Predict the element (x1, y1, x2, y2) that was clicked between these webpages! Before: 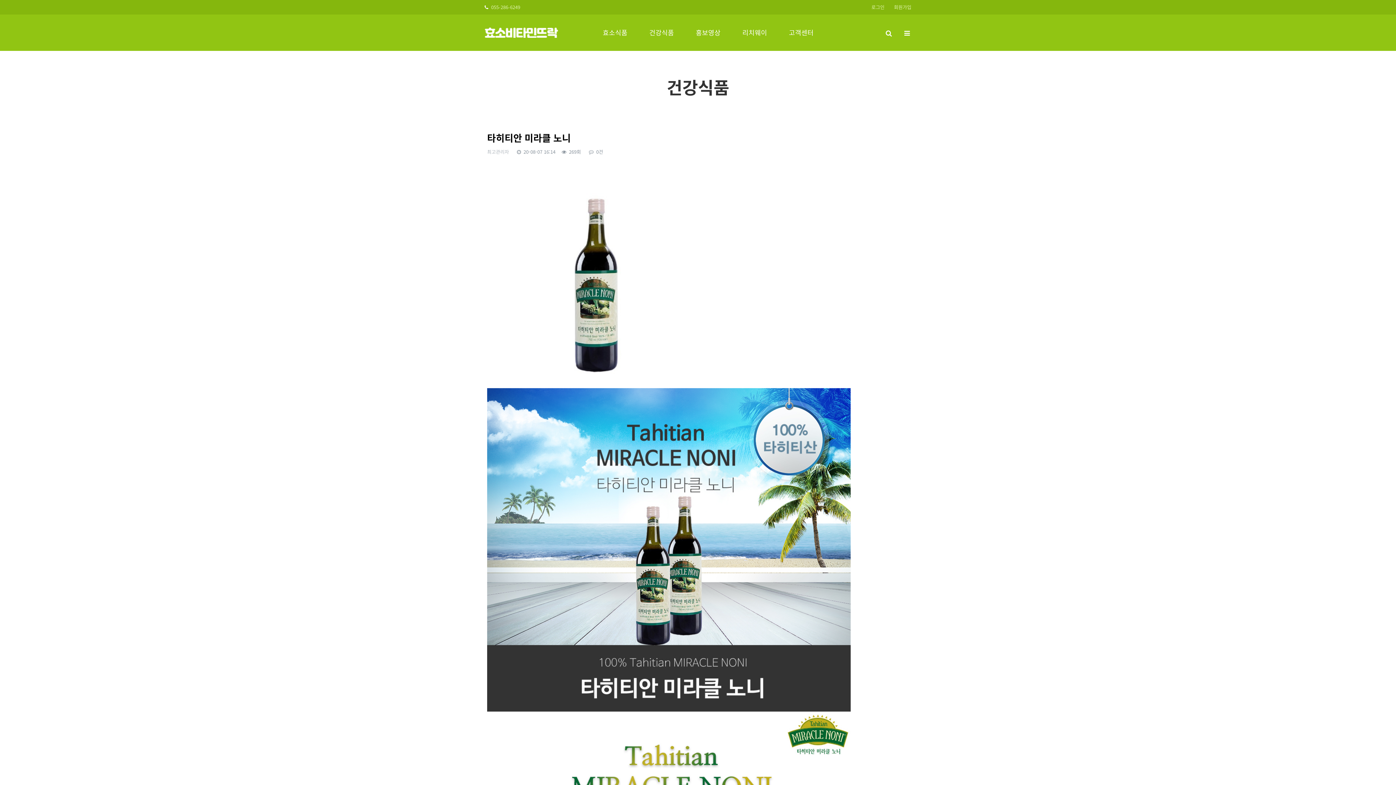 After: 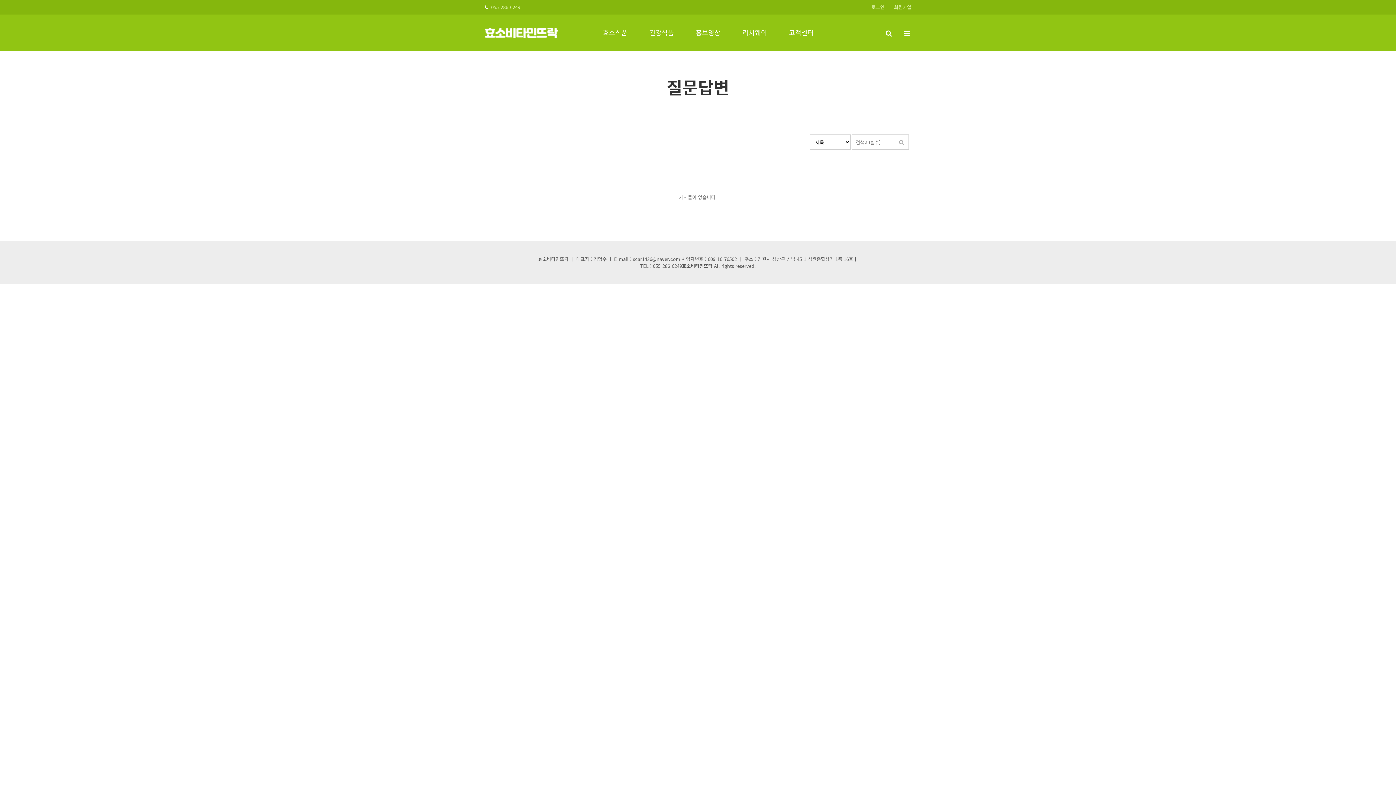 Action: label: 고객센터 bbox: (778, 14, 824, 50)